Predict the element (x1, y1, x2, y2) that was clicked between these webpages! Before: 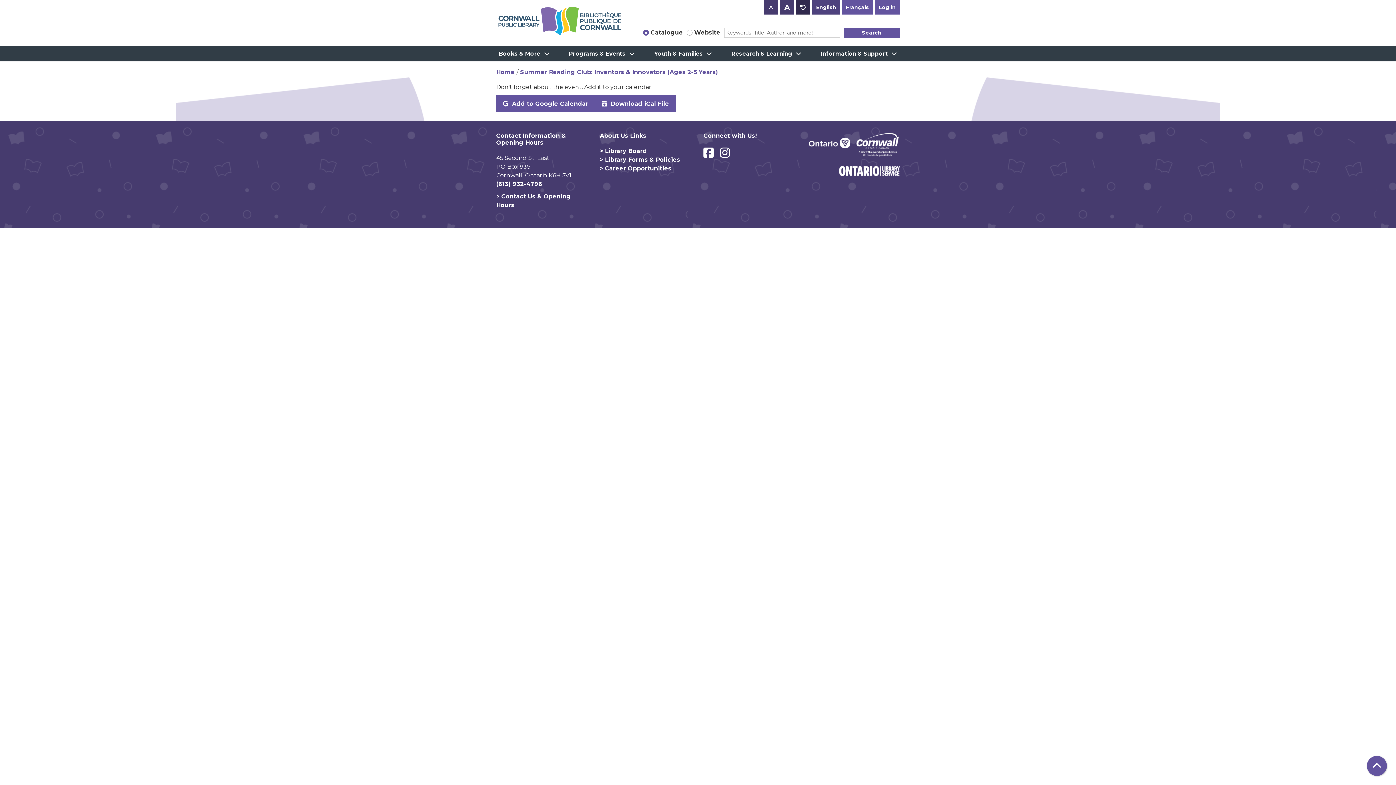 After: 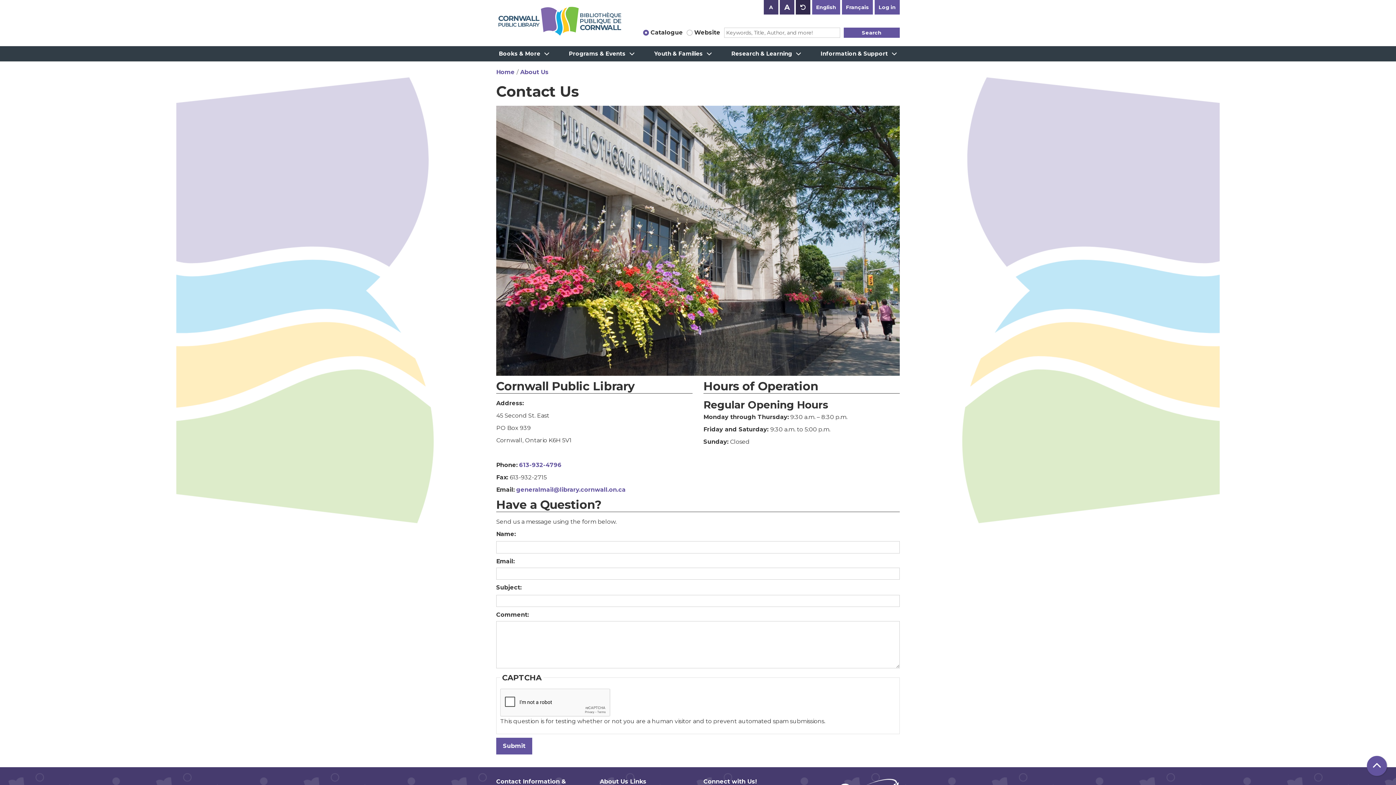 Action: label: > Contact Us bbox: (496, 193, 535, 200)